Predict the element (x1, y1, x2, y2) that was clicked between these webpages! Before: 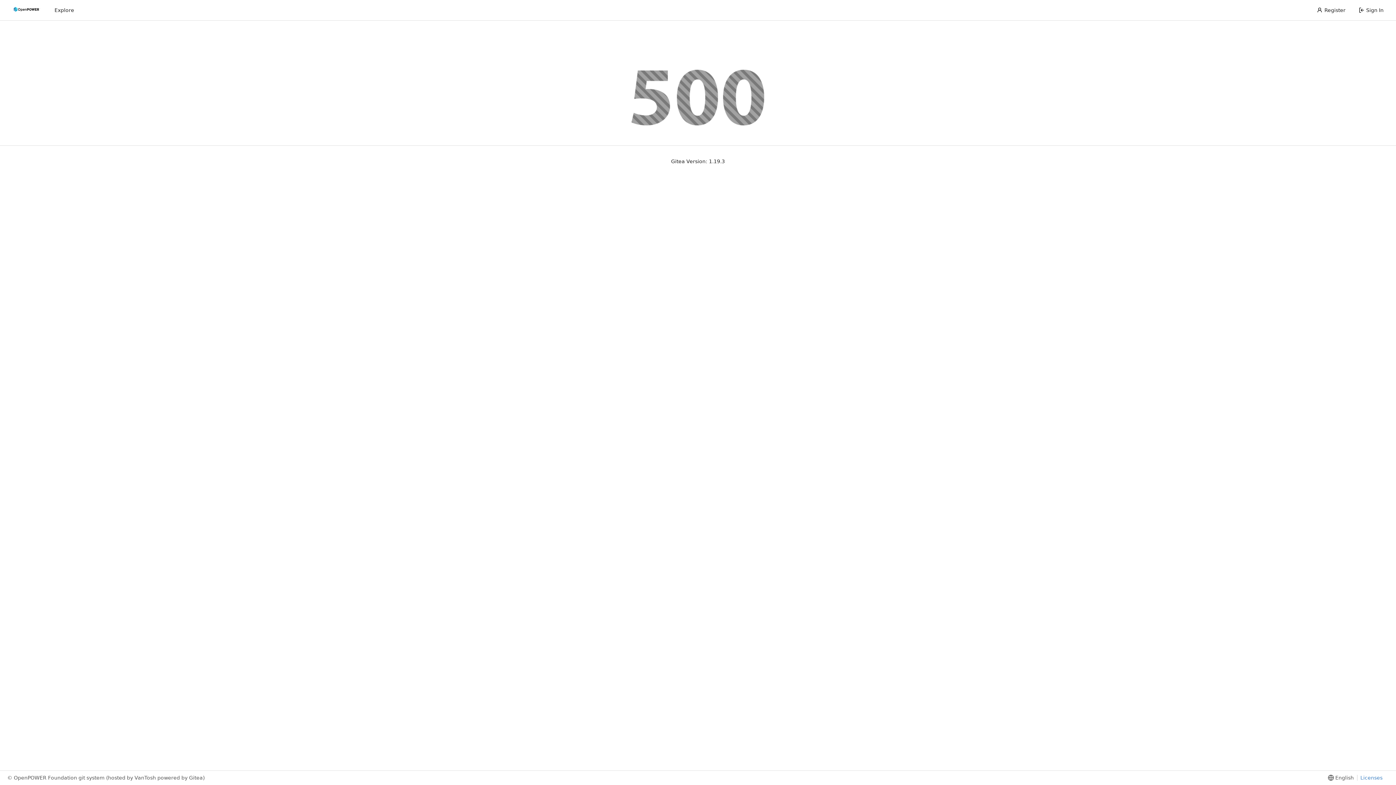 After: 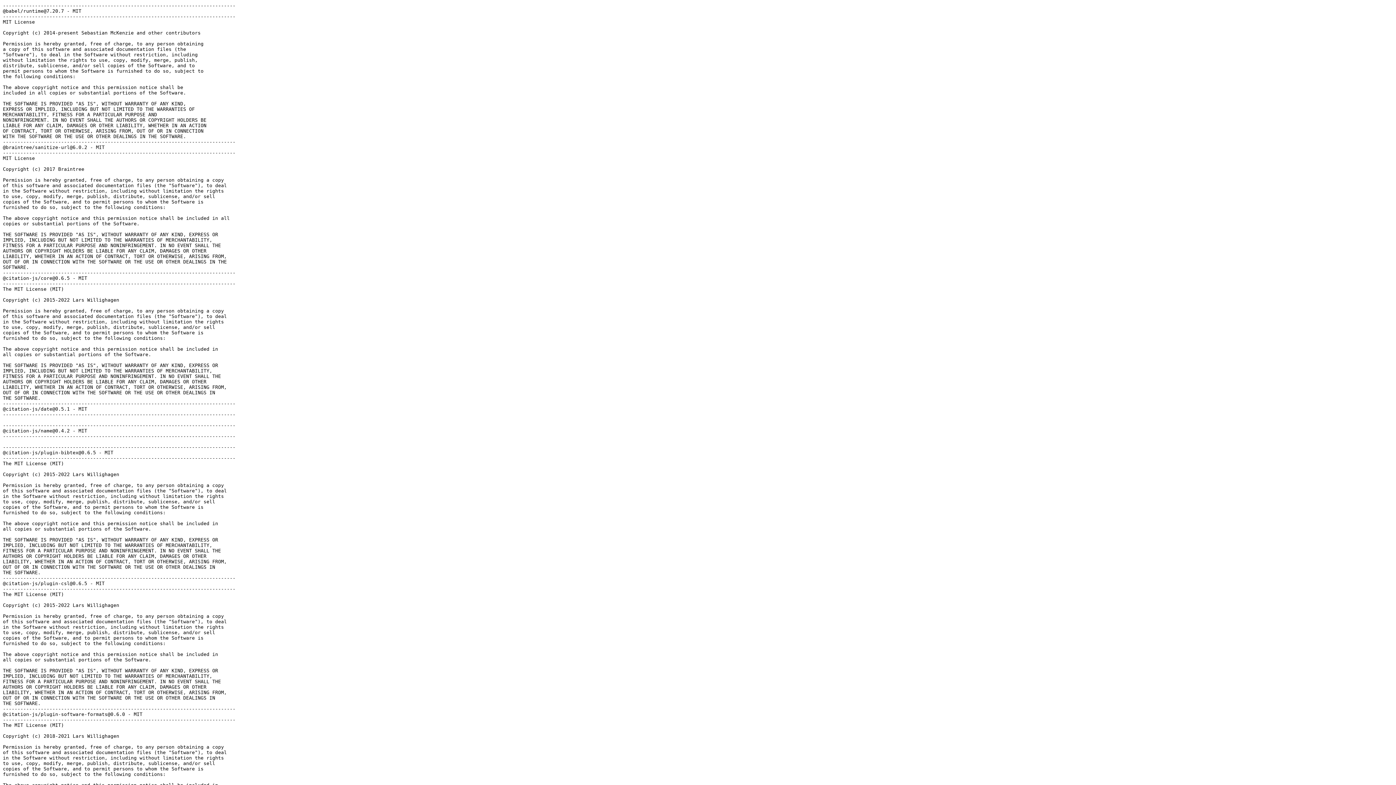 Action: bbox: (1357, 775, 1382, 781) label: Licenses